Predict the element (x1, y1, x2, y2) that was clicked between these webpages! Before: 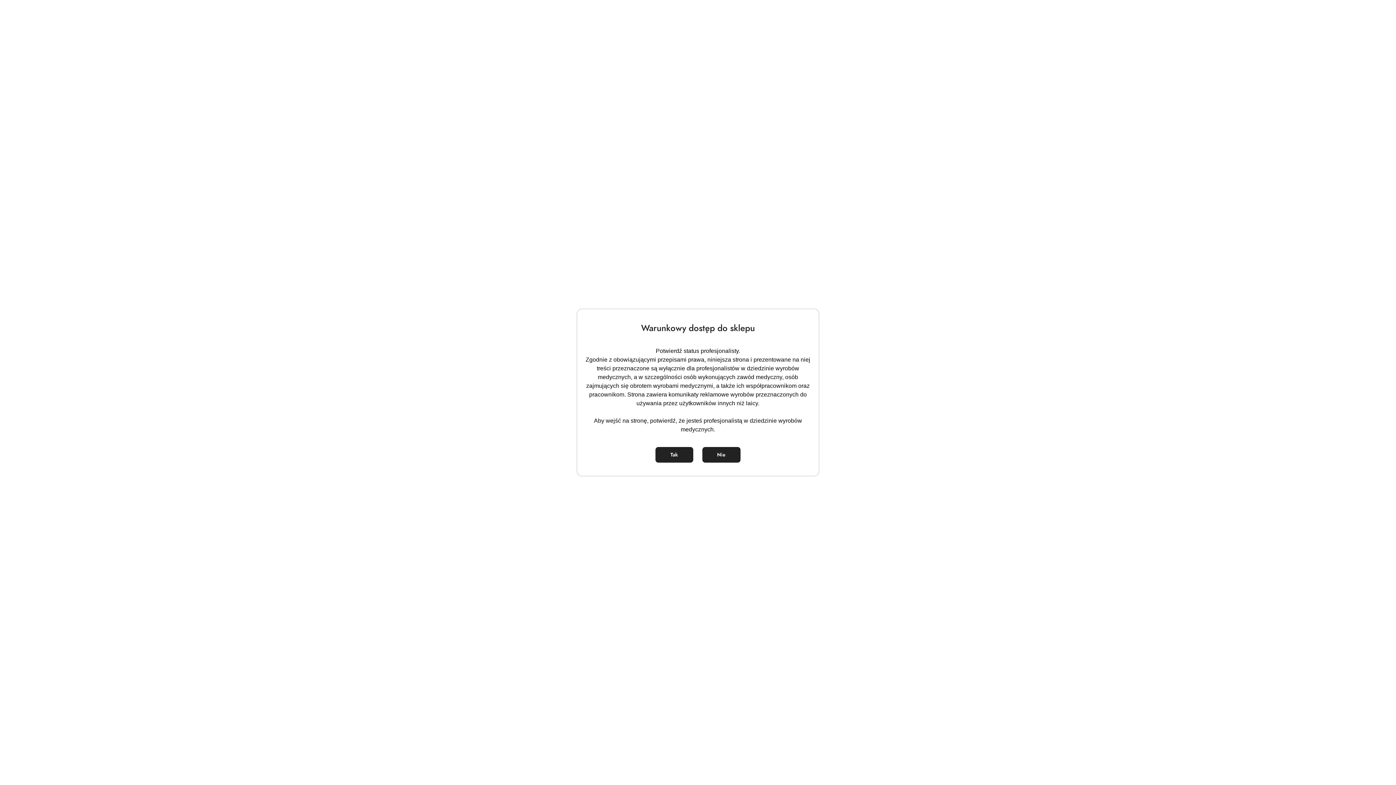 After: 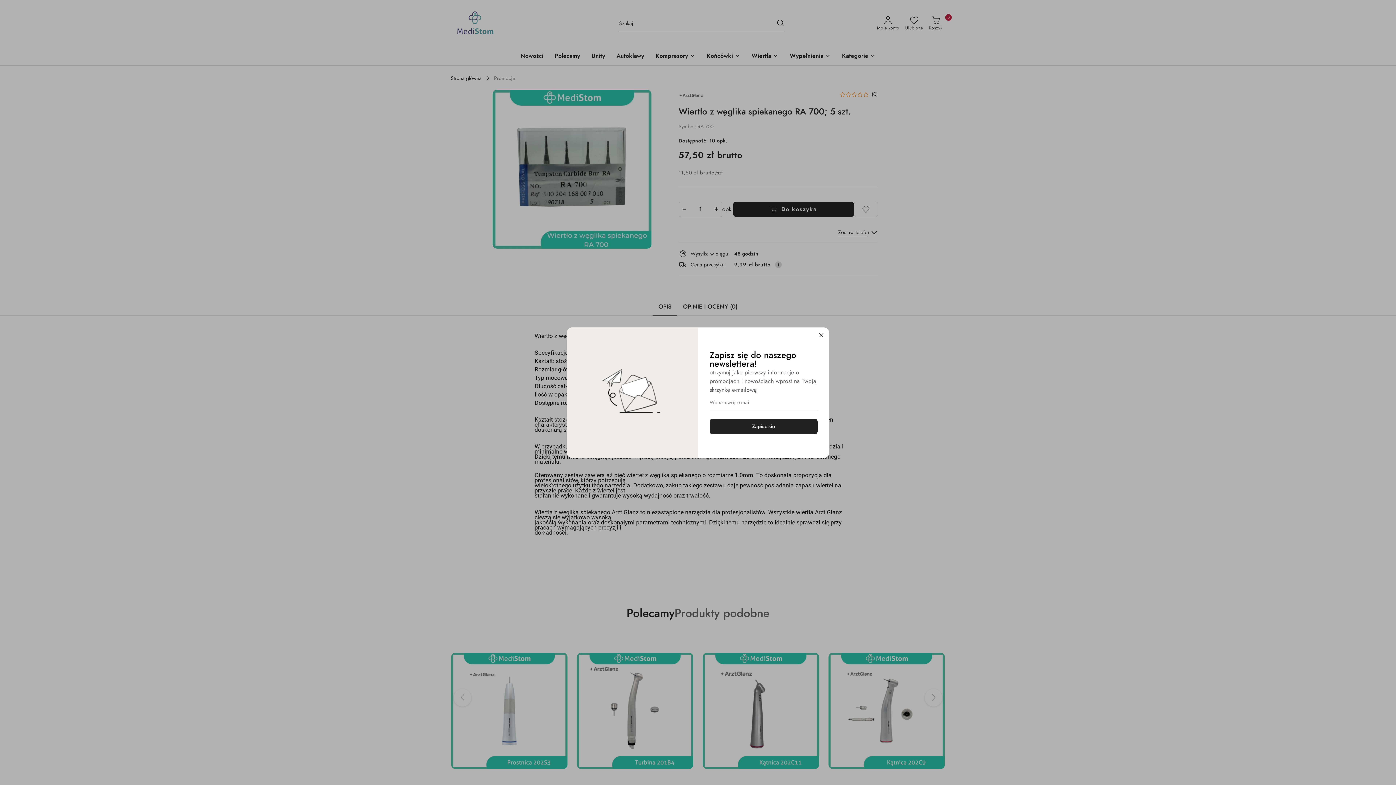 Action: bbox: (655, 447, 693, 462) label: Tak